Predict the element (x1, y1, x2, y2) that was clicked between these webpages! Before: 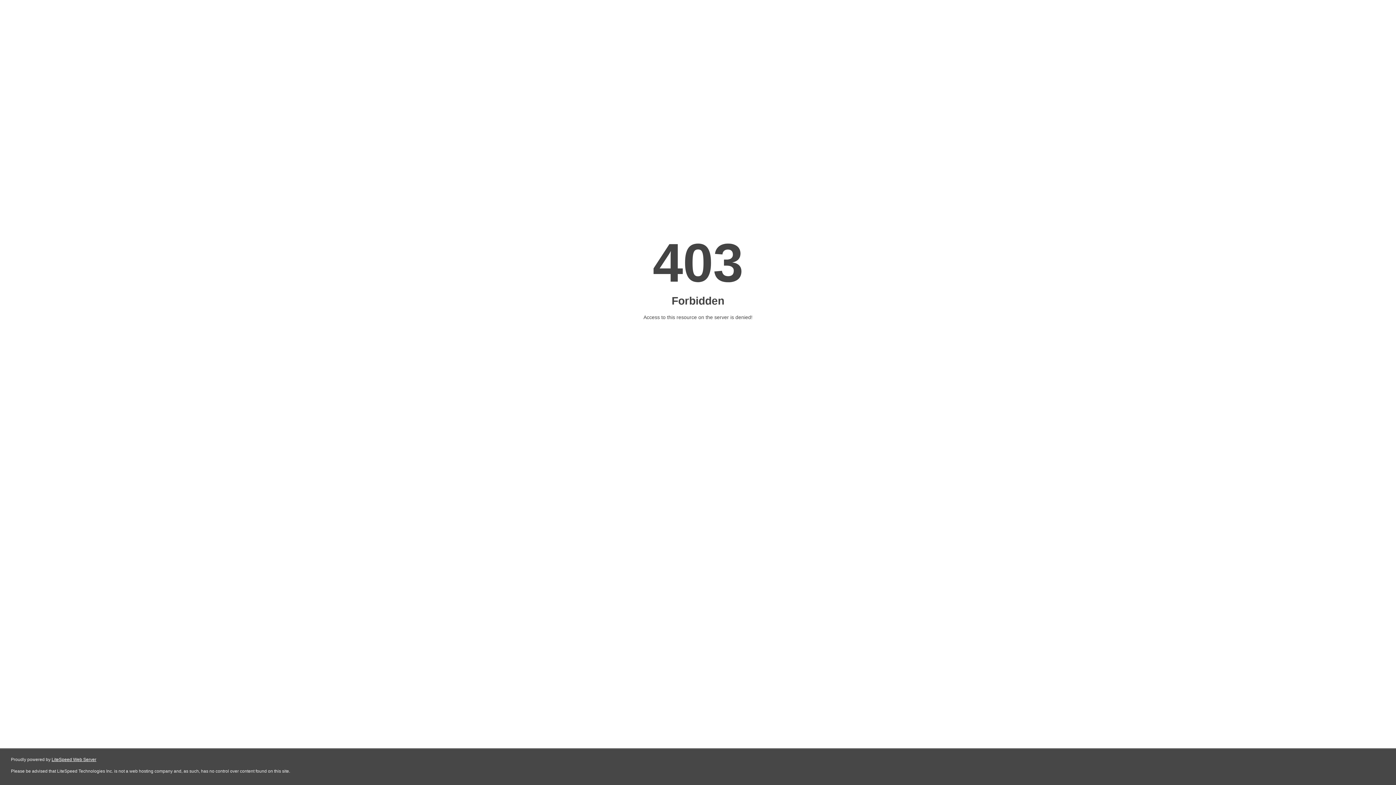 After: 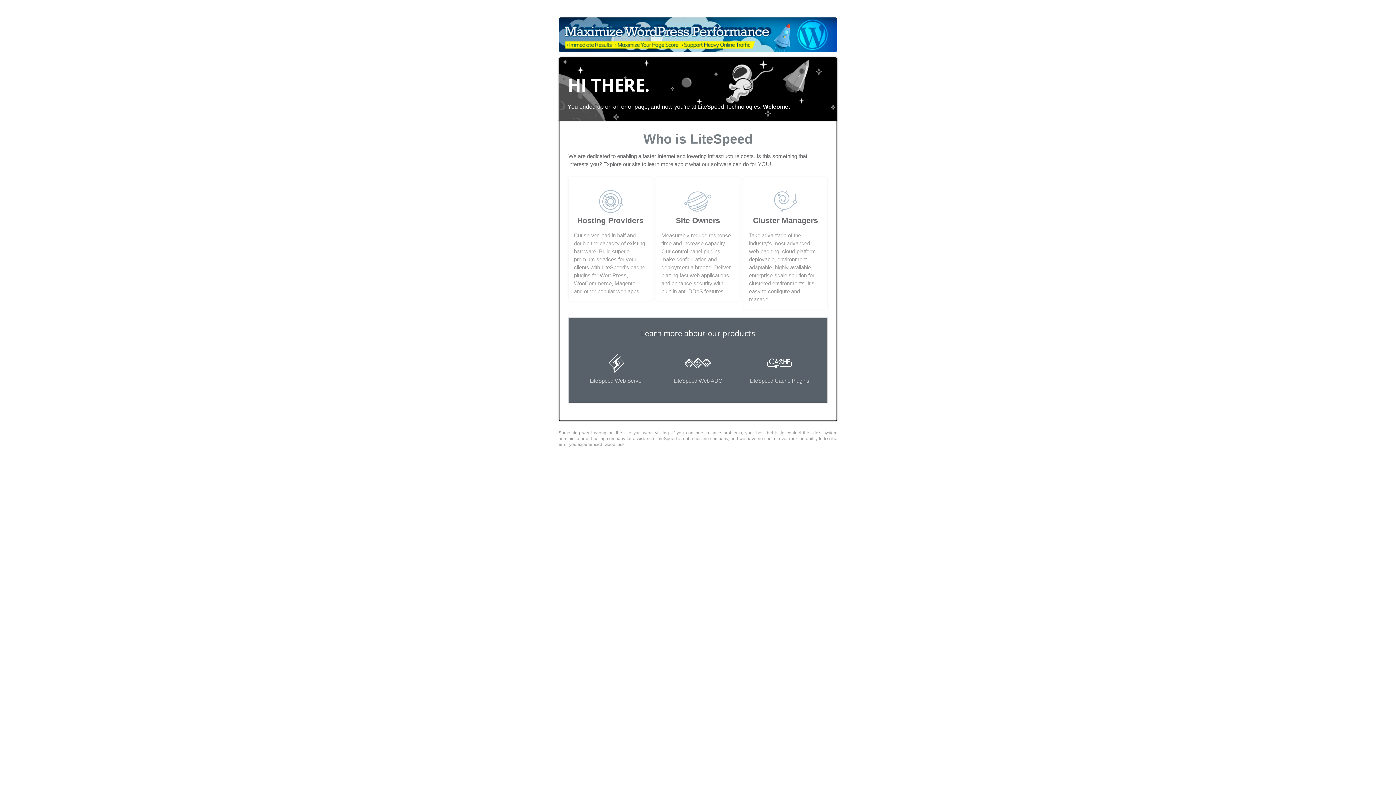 Action: label: LiteSpeed Web Server bbox: (51, 757, 96, 762)